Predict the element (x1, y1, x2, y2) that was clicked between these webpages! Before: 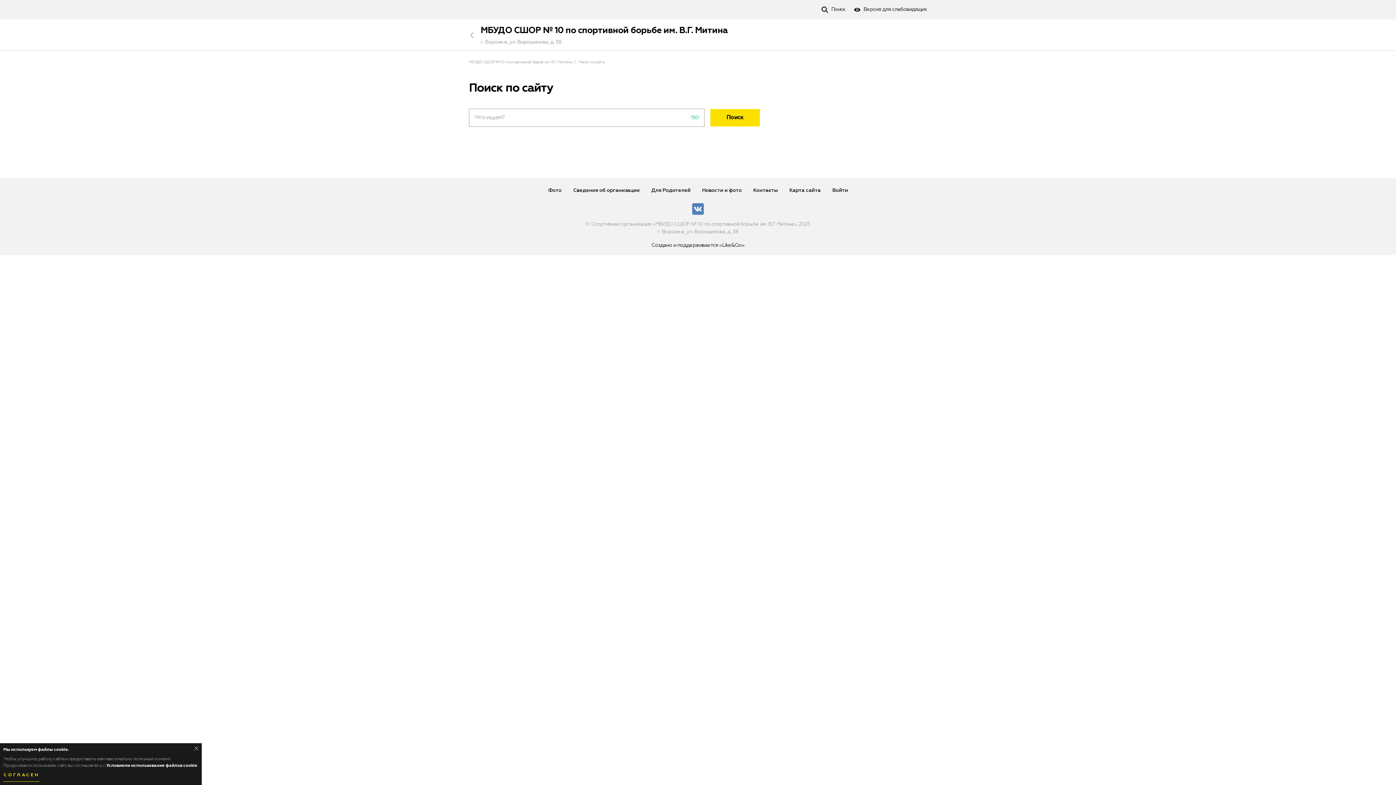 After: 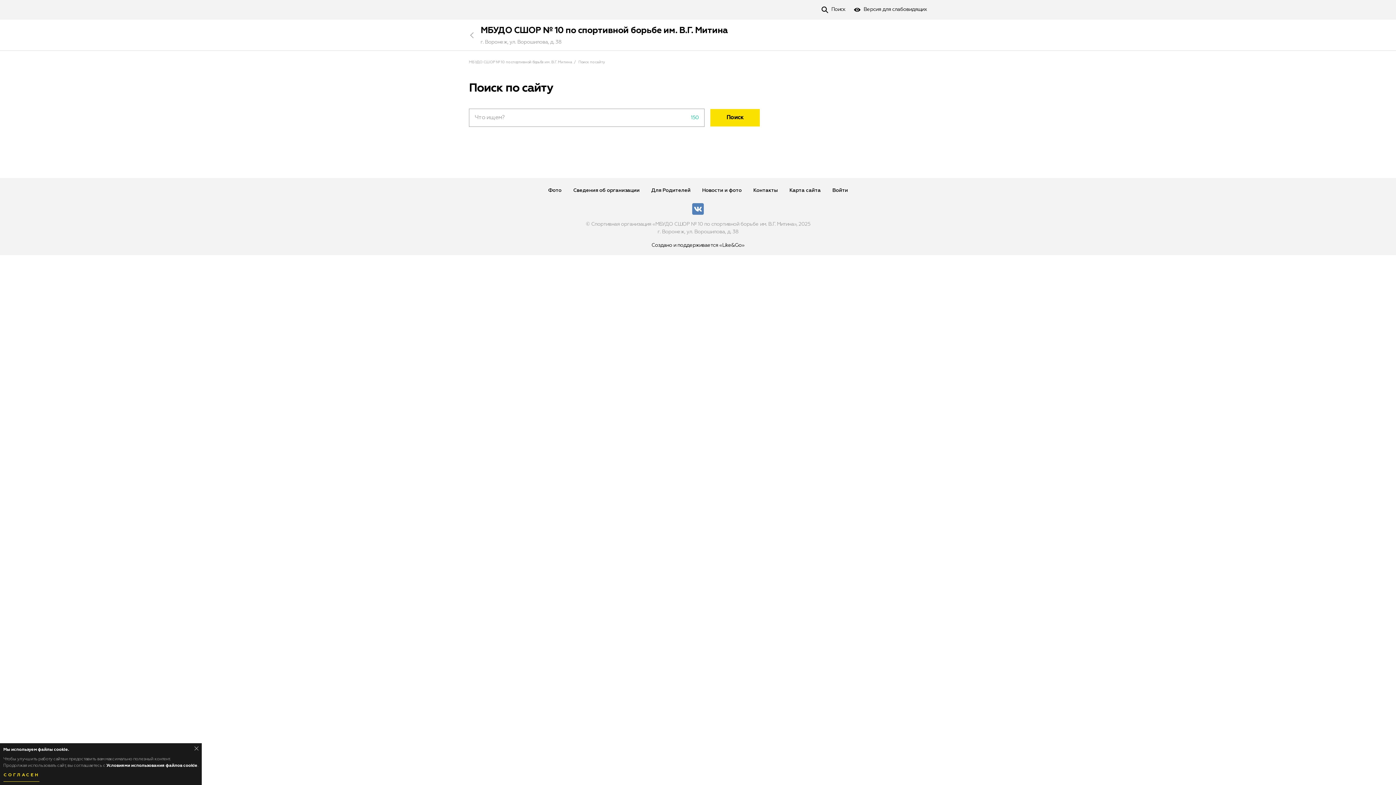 Action: bbox: (819, 2, 848, 16) label: Поиск